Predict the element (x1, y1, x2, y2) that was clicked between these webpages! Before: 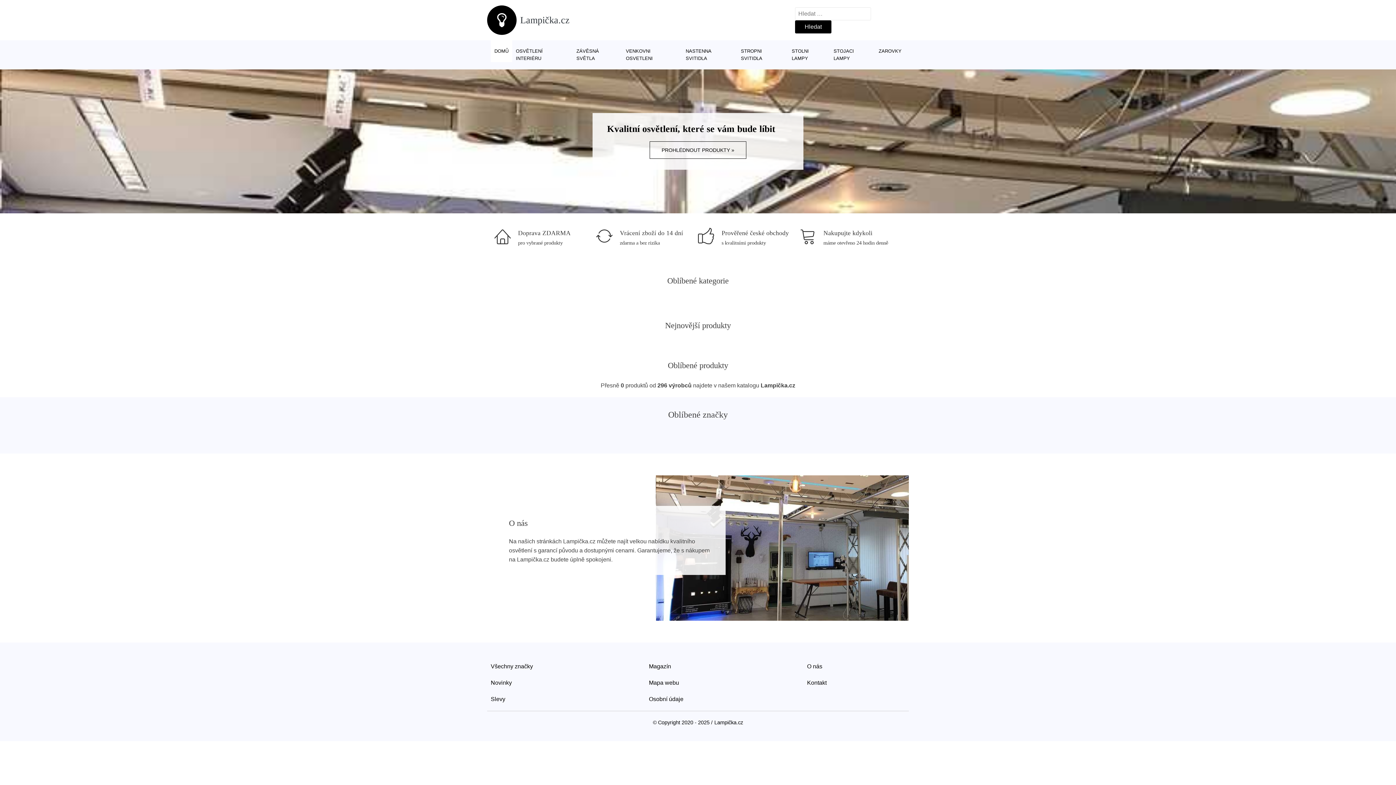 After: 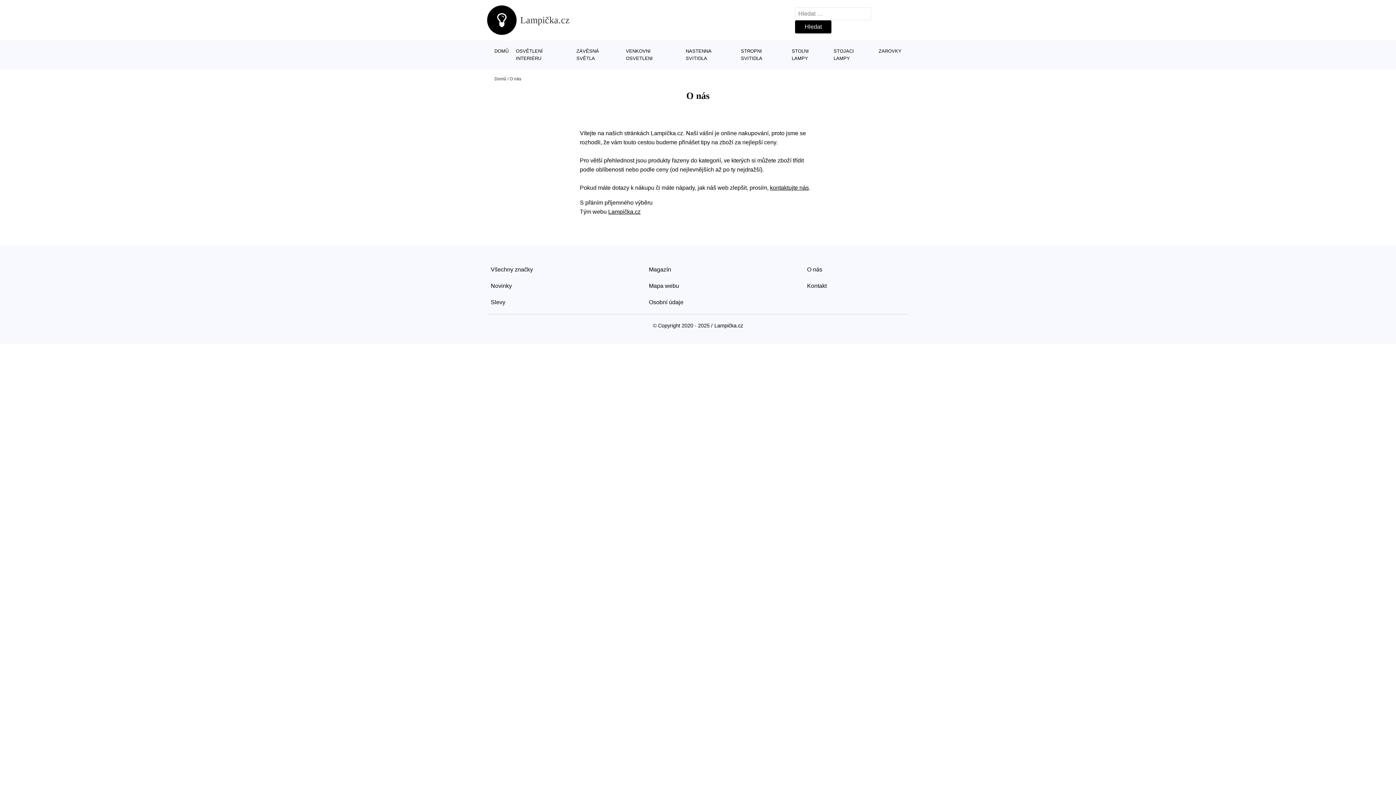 Action: label: O nás bbox: (807, 658, 822, 674)